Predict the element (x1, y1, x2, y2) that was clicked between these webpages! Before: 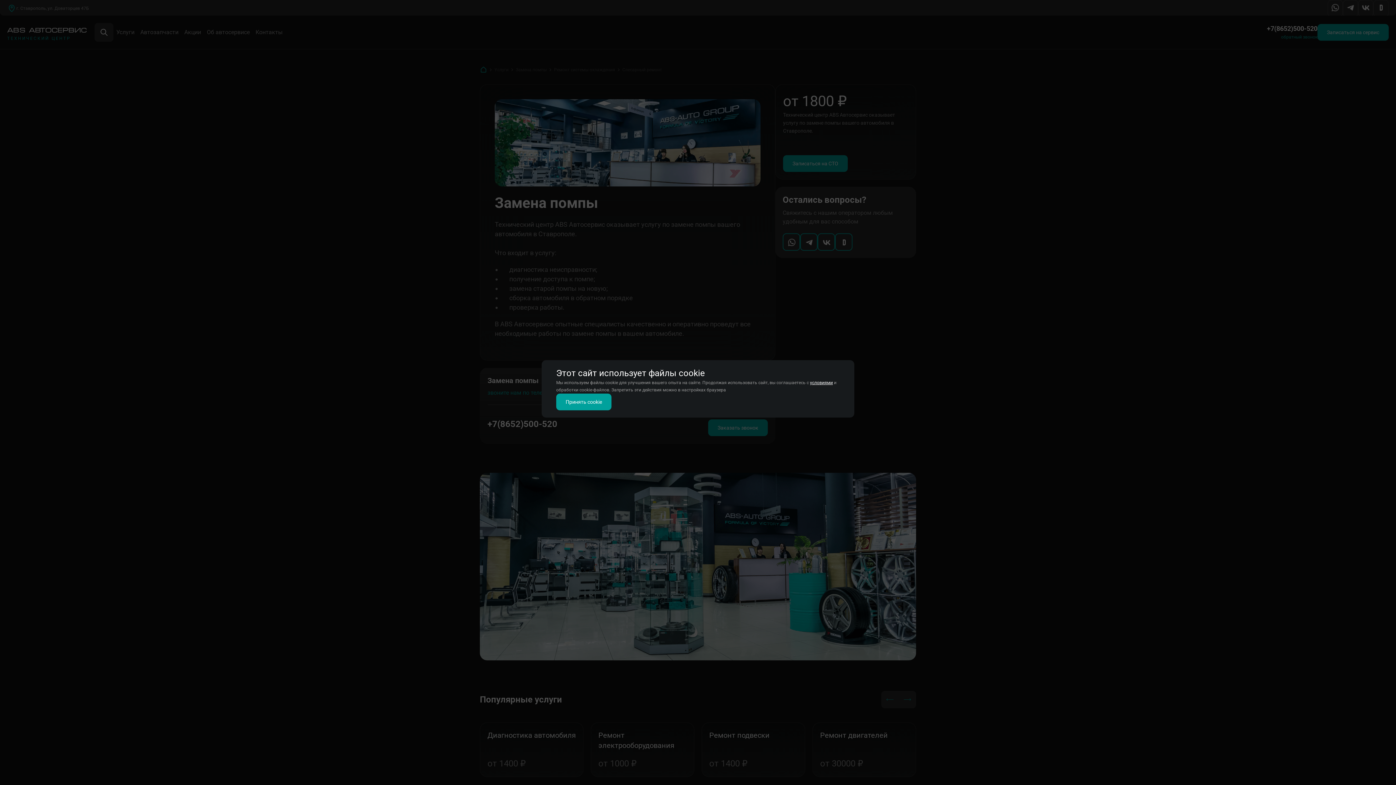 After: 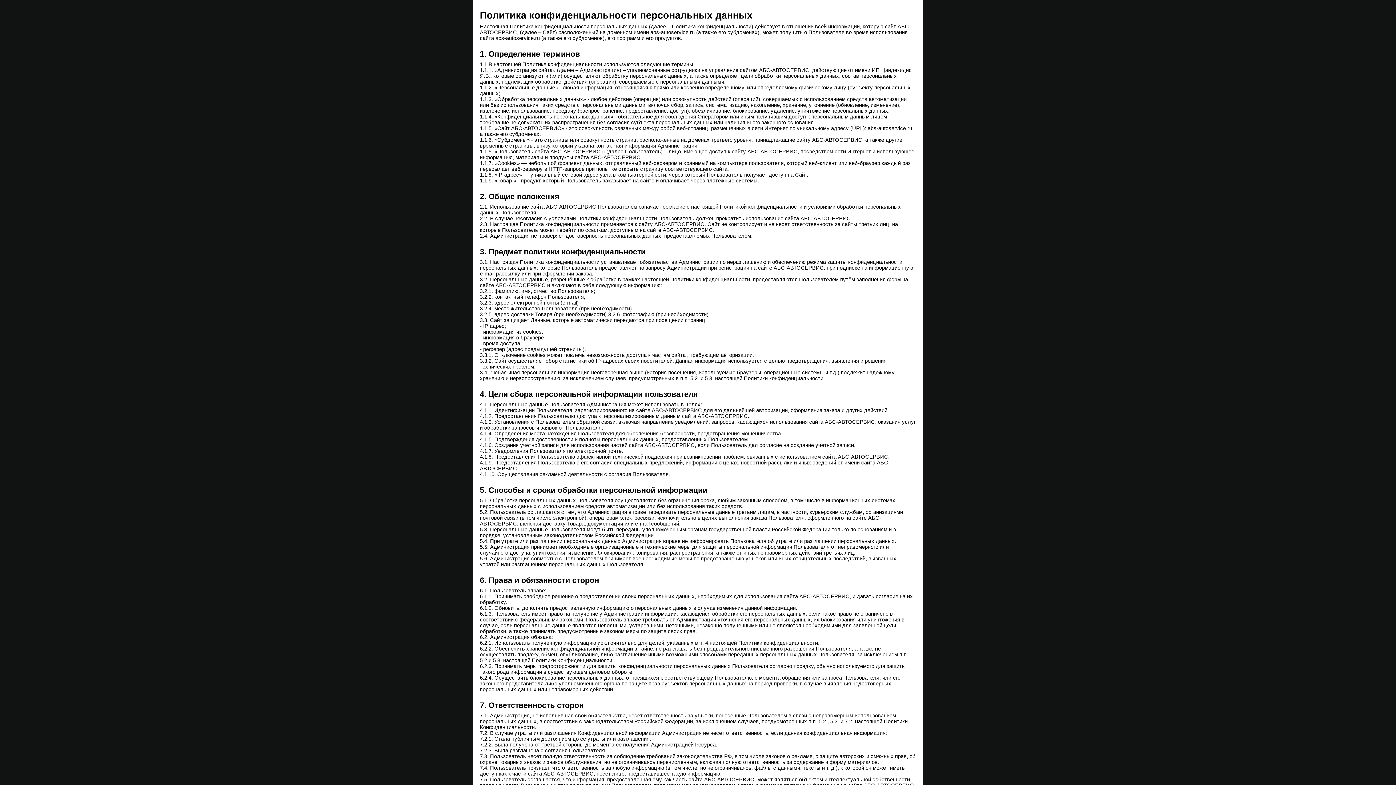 Action: bbox: (821, 379, 846, 384) label: условиями